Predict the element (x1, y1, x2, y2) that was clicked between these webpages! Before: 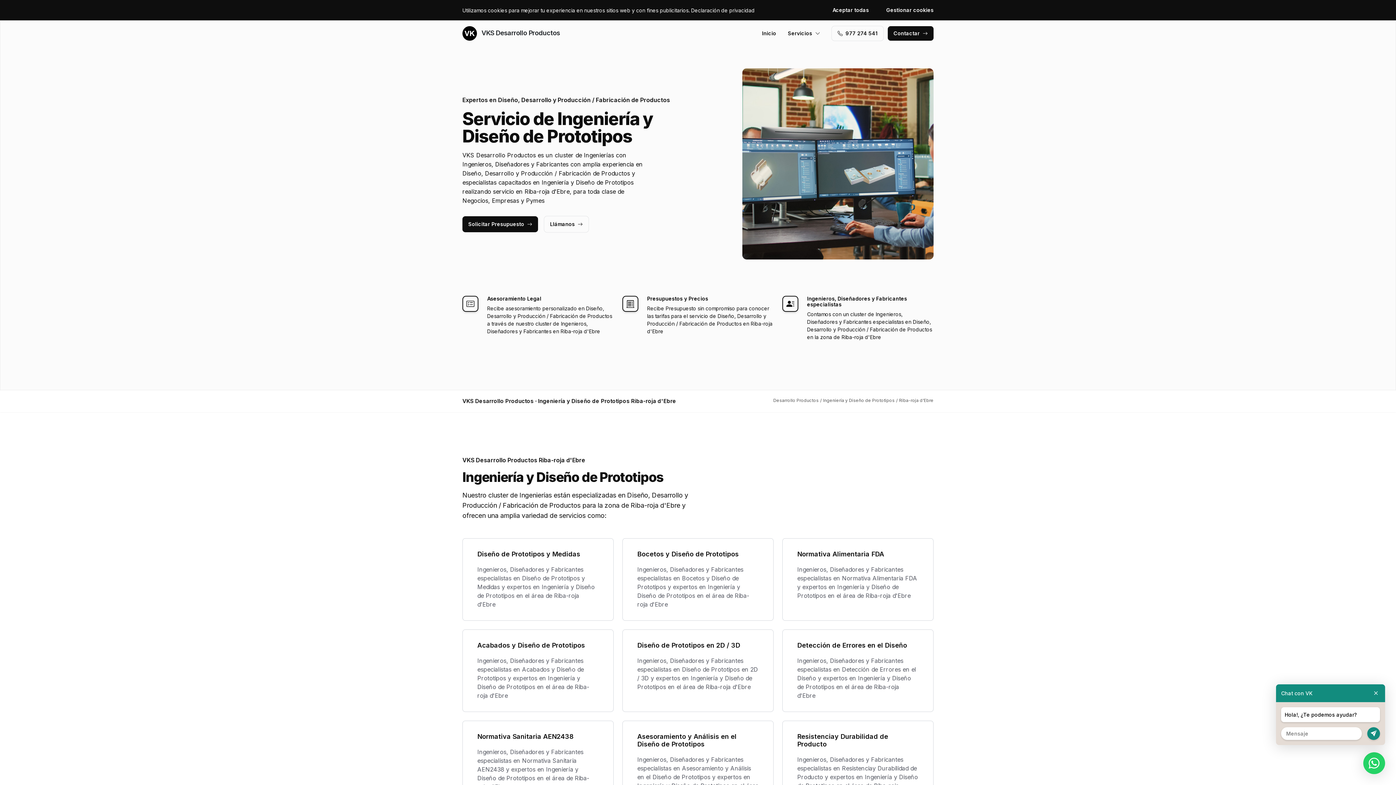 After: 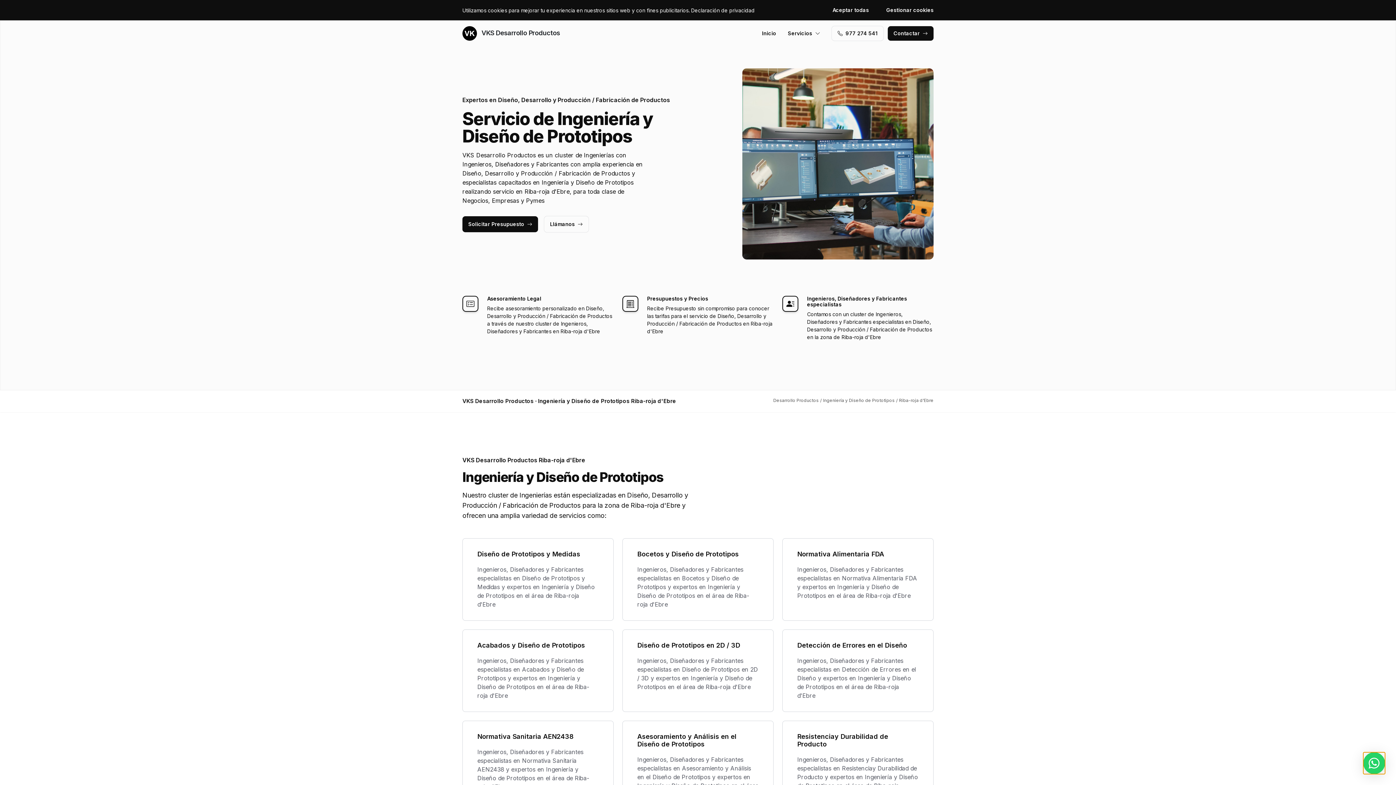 Action: bbox: (1363, 752, 1385, 774)